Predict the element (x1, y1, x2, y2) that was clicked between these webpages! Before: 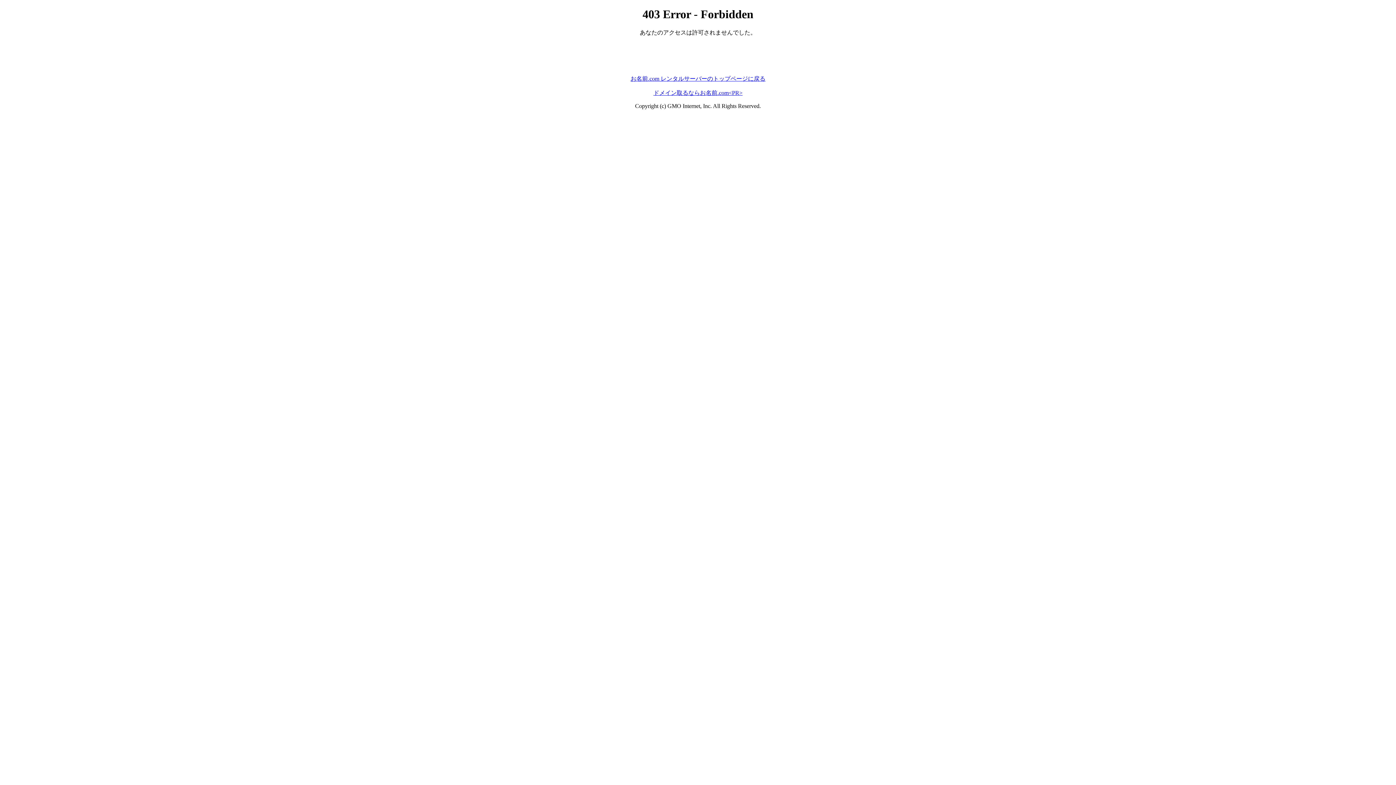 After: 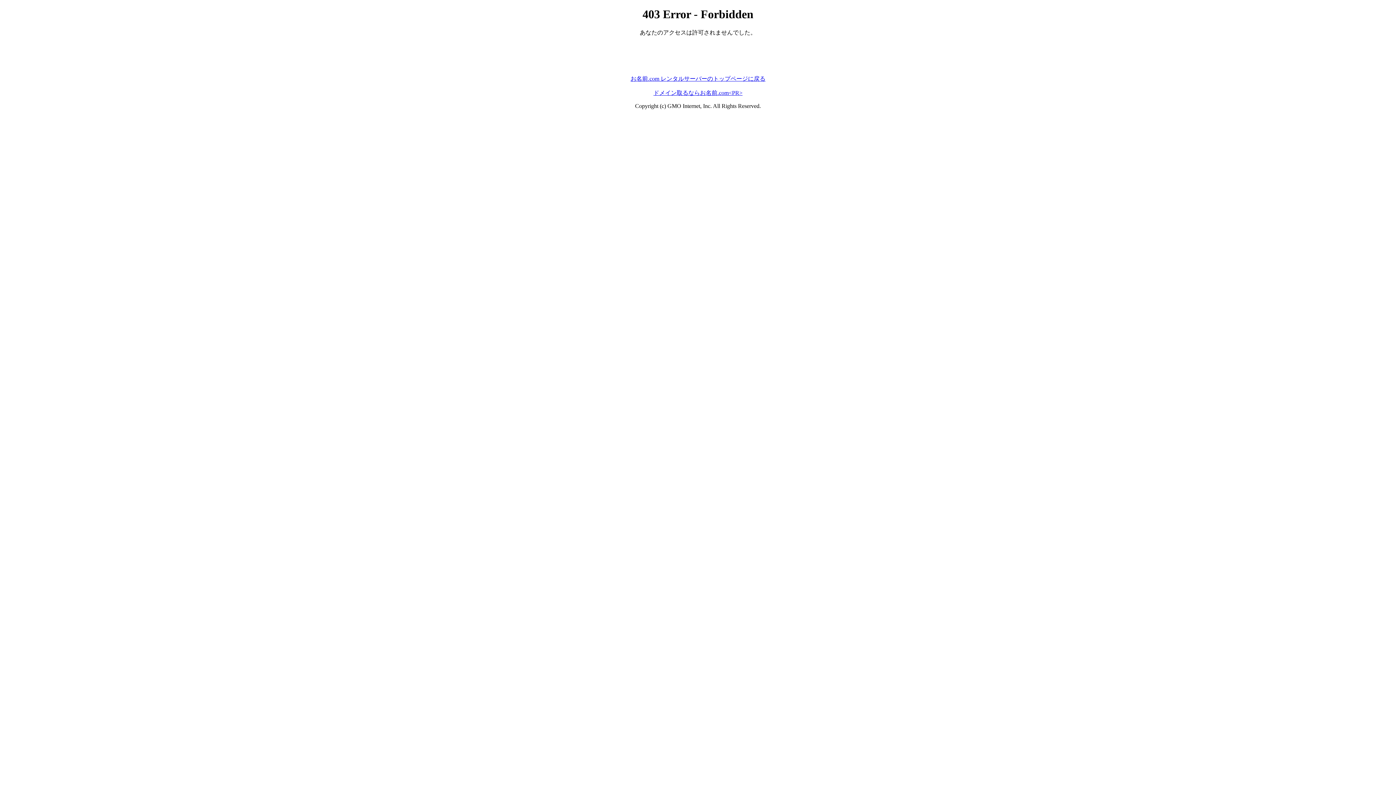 Action: bbox: (630, 75, 765, 81) label: お名前.com レンタルサーバーのトップページに戻る